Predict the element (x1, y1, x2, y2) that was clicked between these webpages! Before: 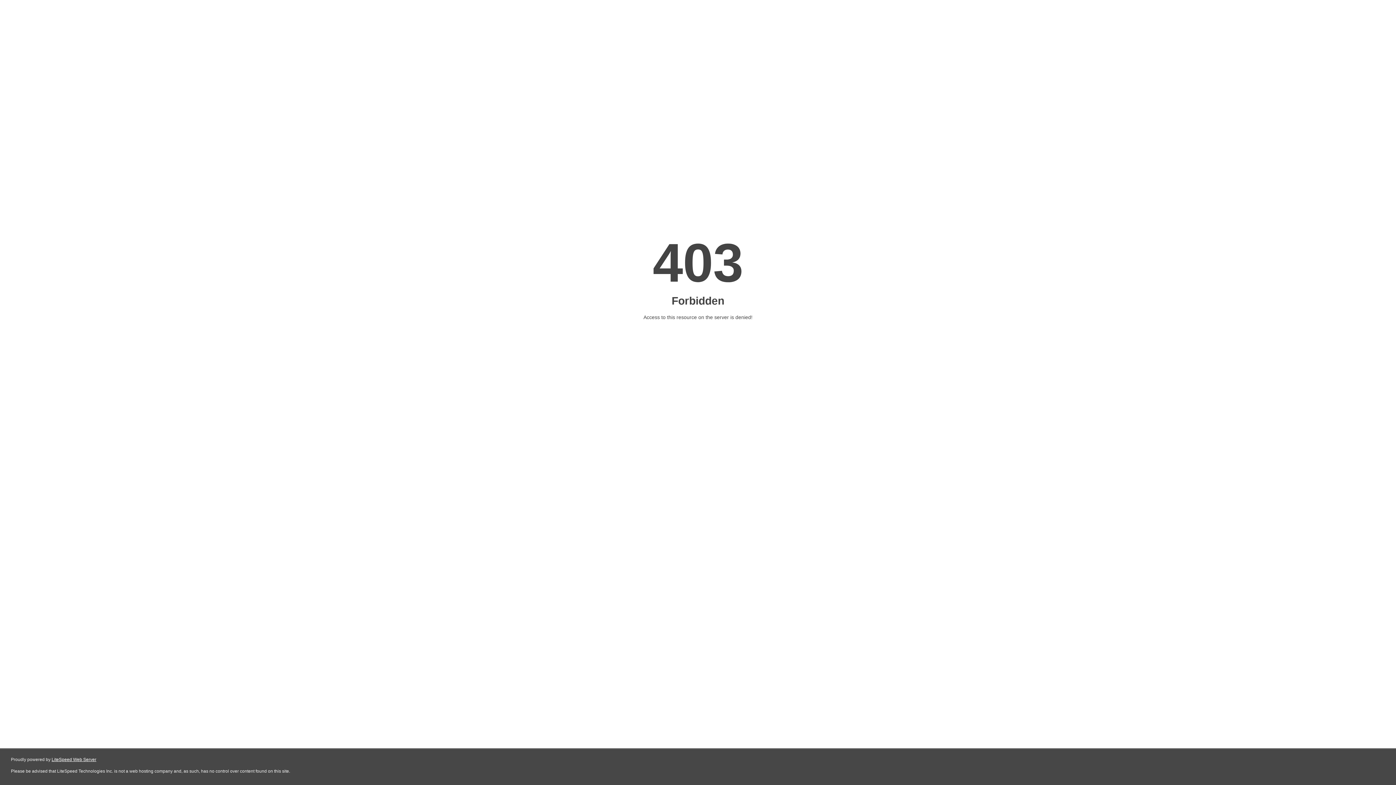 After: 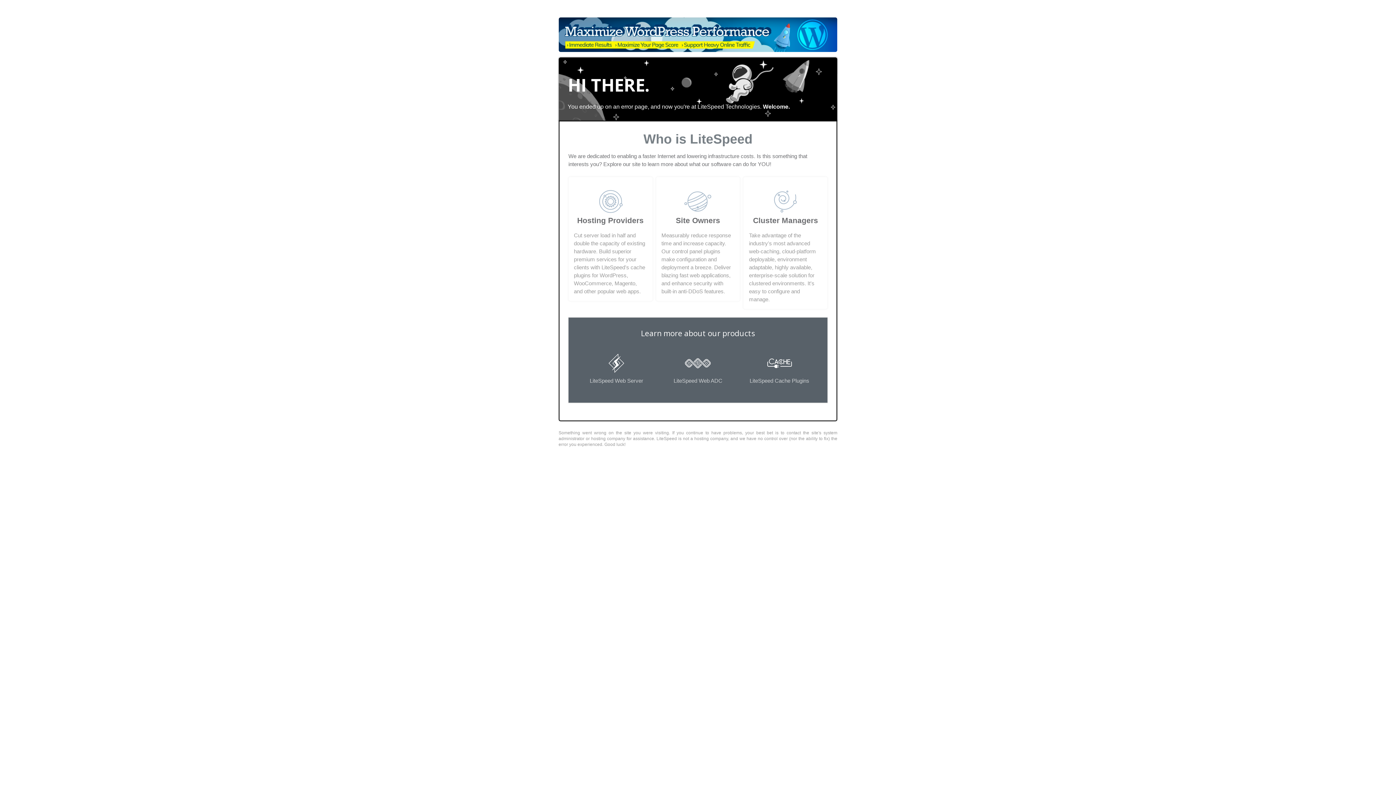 Action: label: LiteSpeed Web Server bbox: (51, 757, 96, 762)